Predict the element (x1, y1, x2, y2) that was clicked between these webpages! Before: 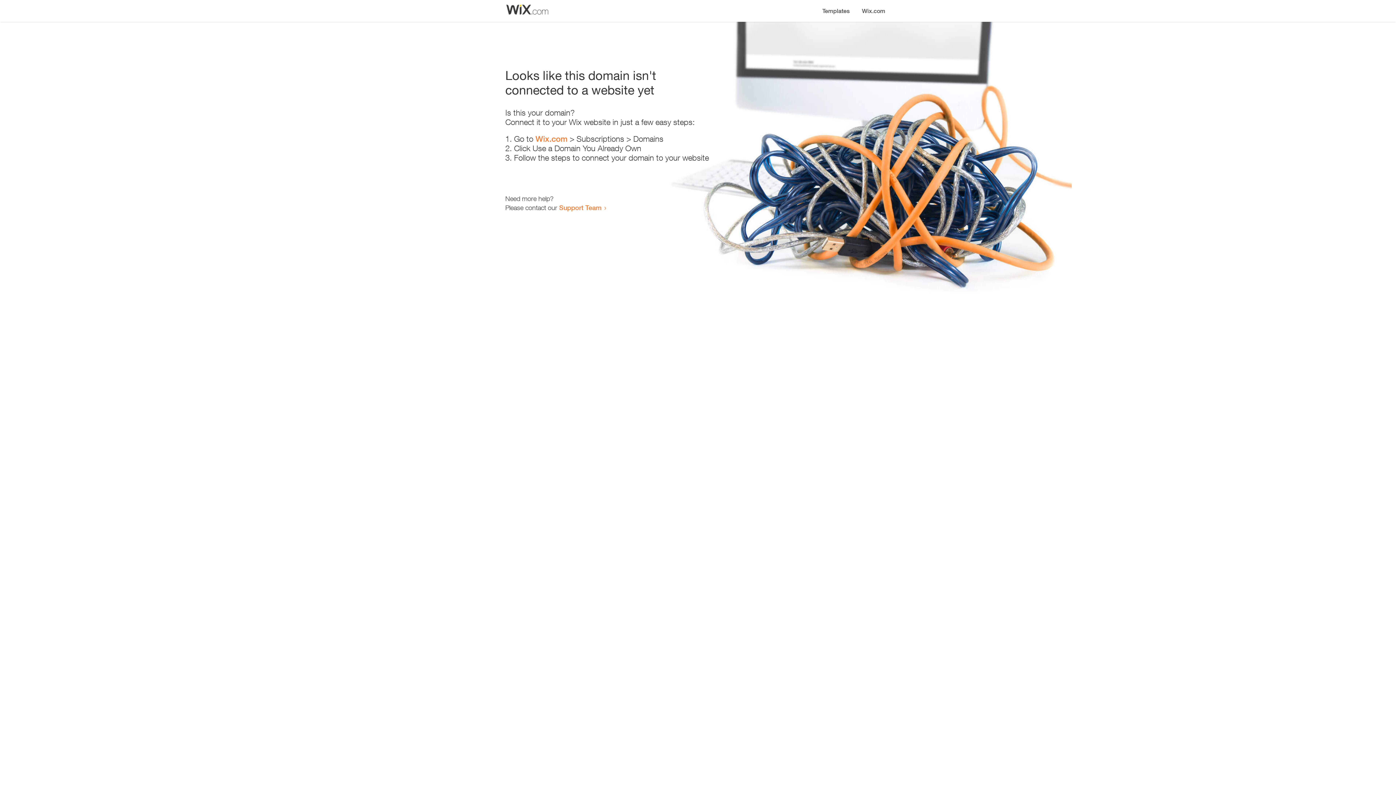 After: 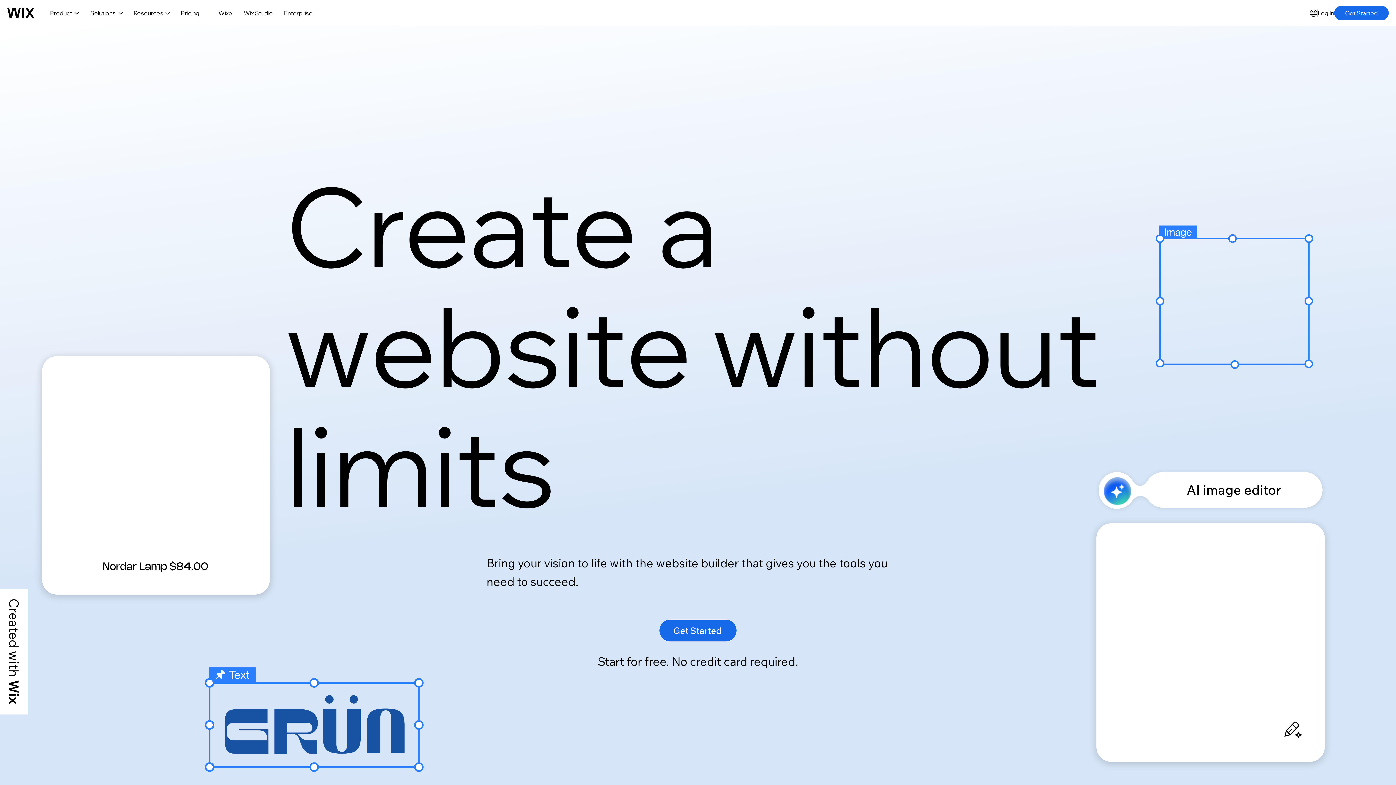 Action: bbox: (535, 134, 567, 143) label: Wix.com